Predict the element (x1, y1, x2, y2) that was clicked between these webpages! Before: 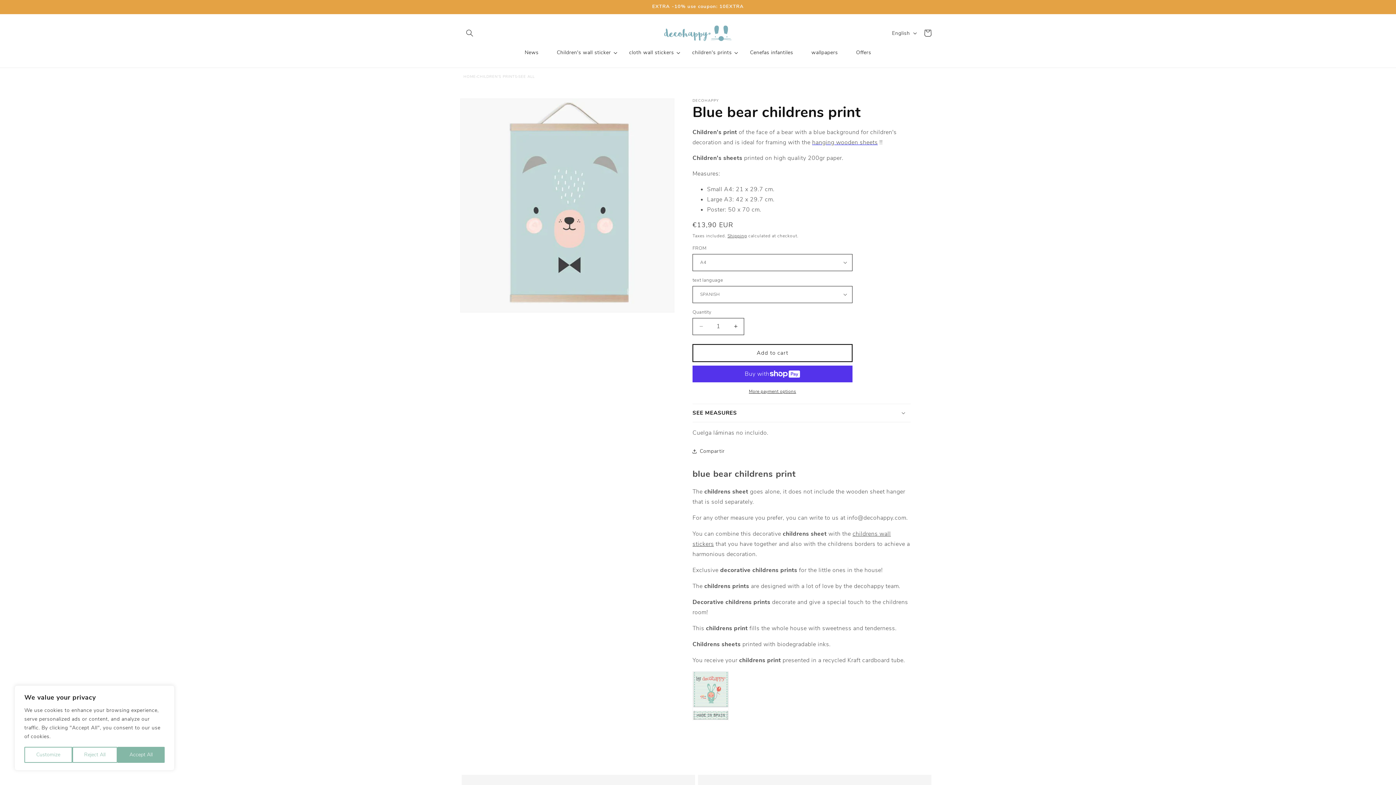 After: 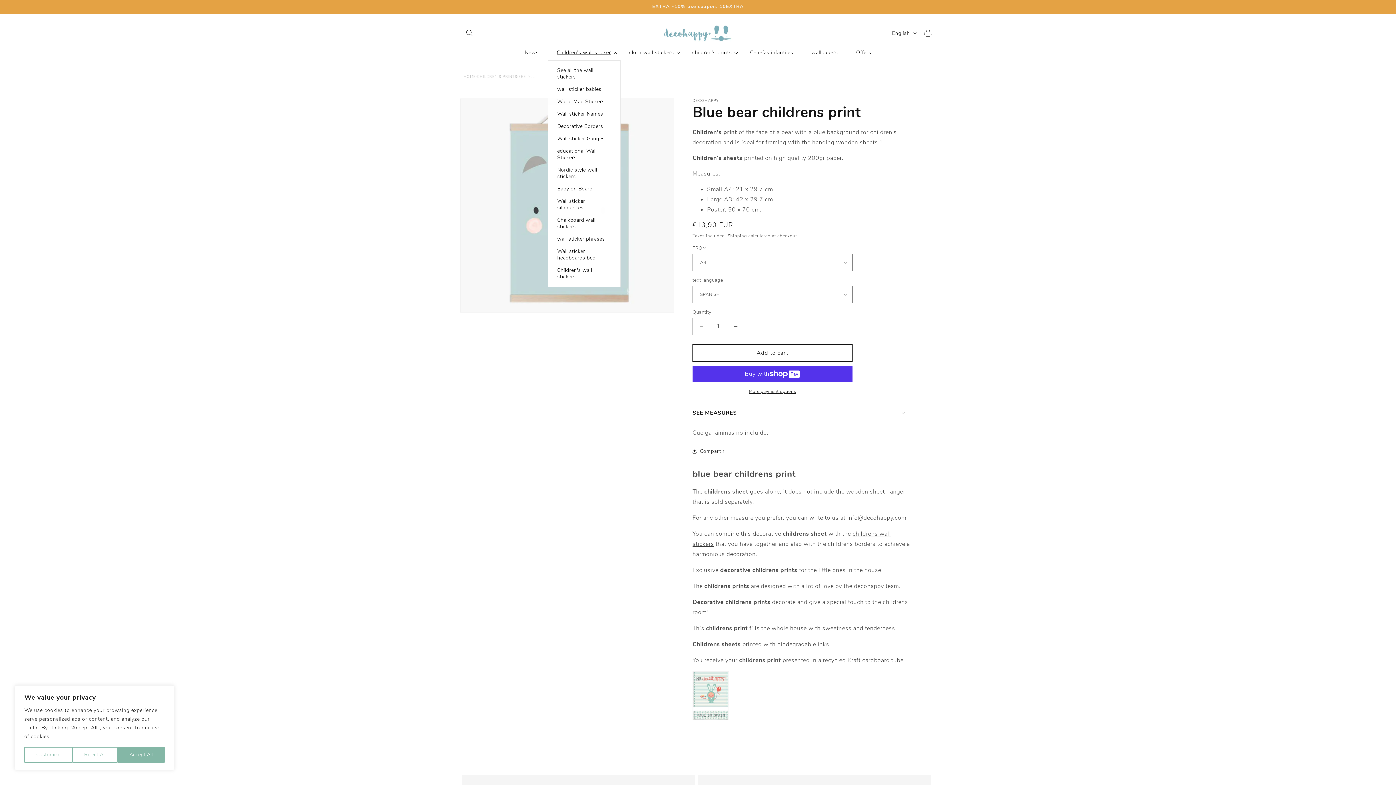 Action: bbox: (547, 44, 620, 60) label: Children's wall sticker